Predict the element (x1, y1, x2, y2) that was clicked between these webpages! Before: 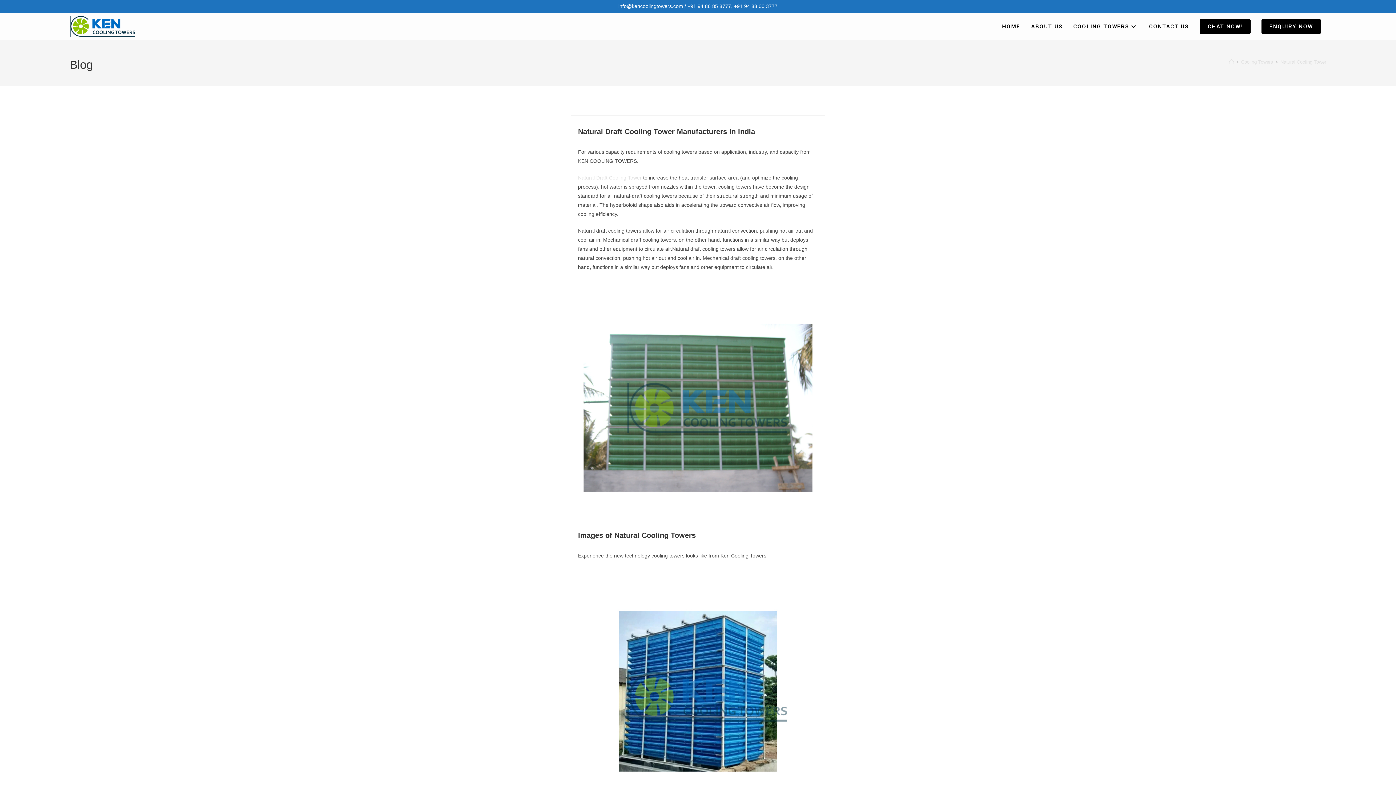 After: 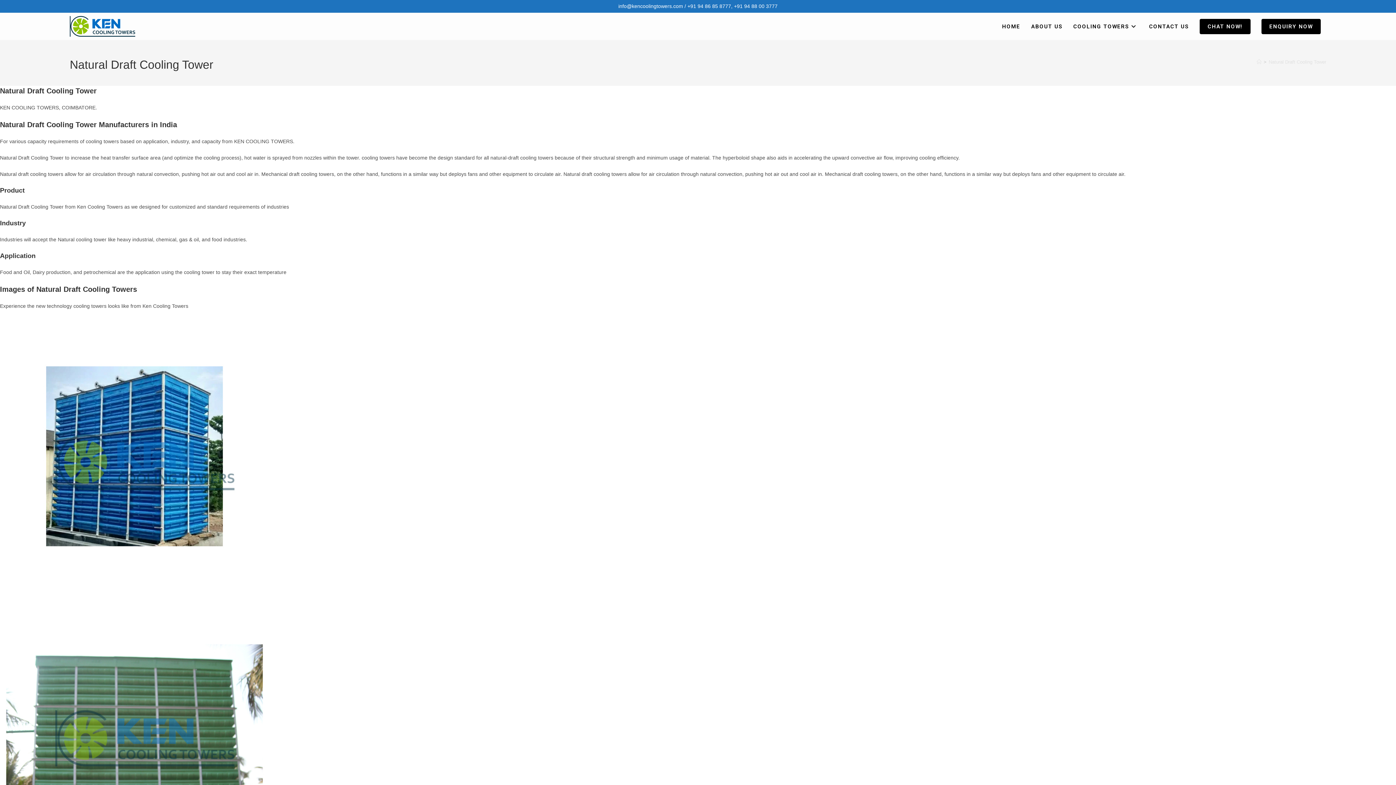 Action: label: Natural Draft Cooling Tower bbox: (578, 174, 641, 180)